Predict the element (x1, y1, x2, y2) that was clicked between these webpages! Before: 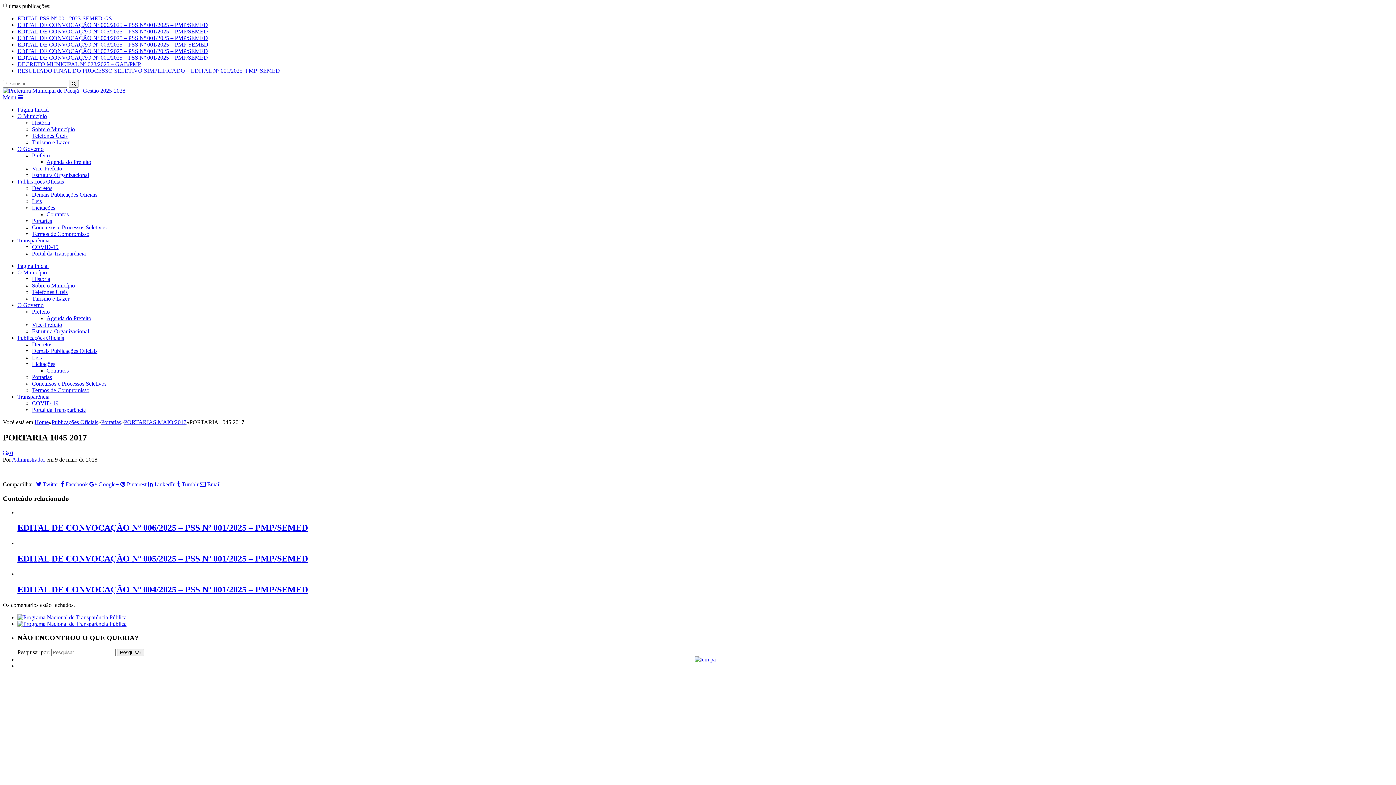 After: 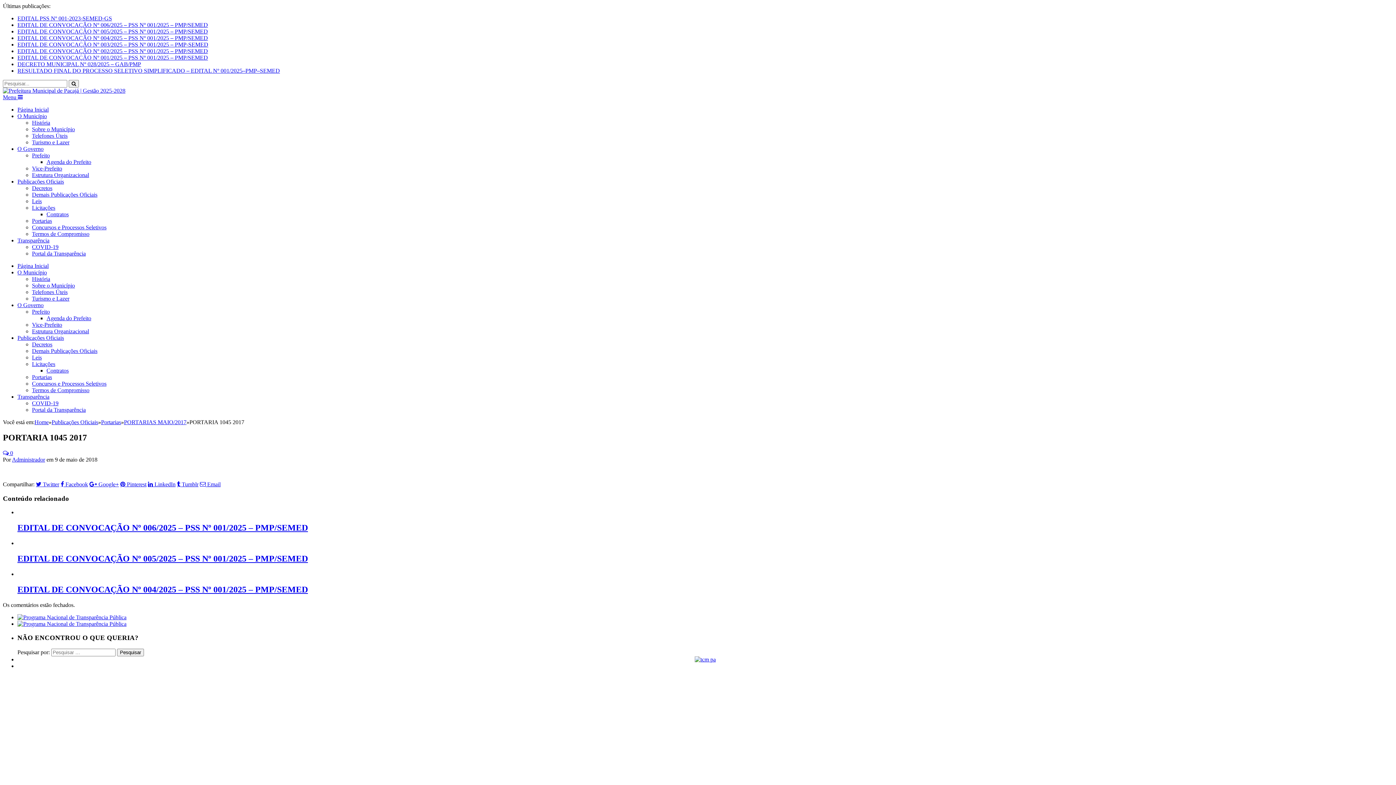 Action: label: Decretos bbox: (32, 341, 52, 347)